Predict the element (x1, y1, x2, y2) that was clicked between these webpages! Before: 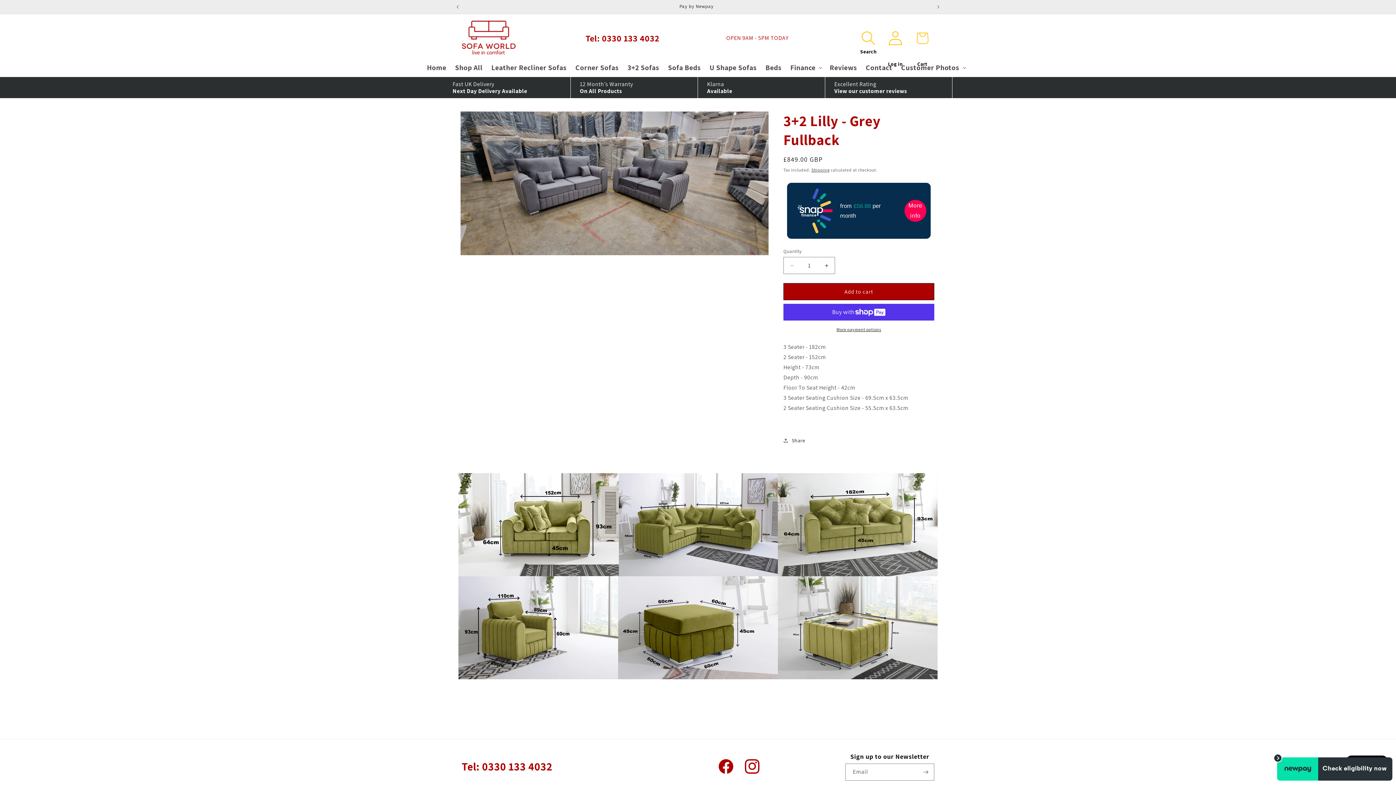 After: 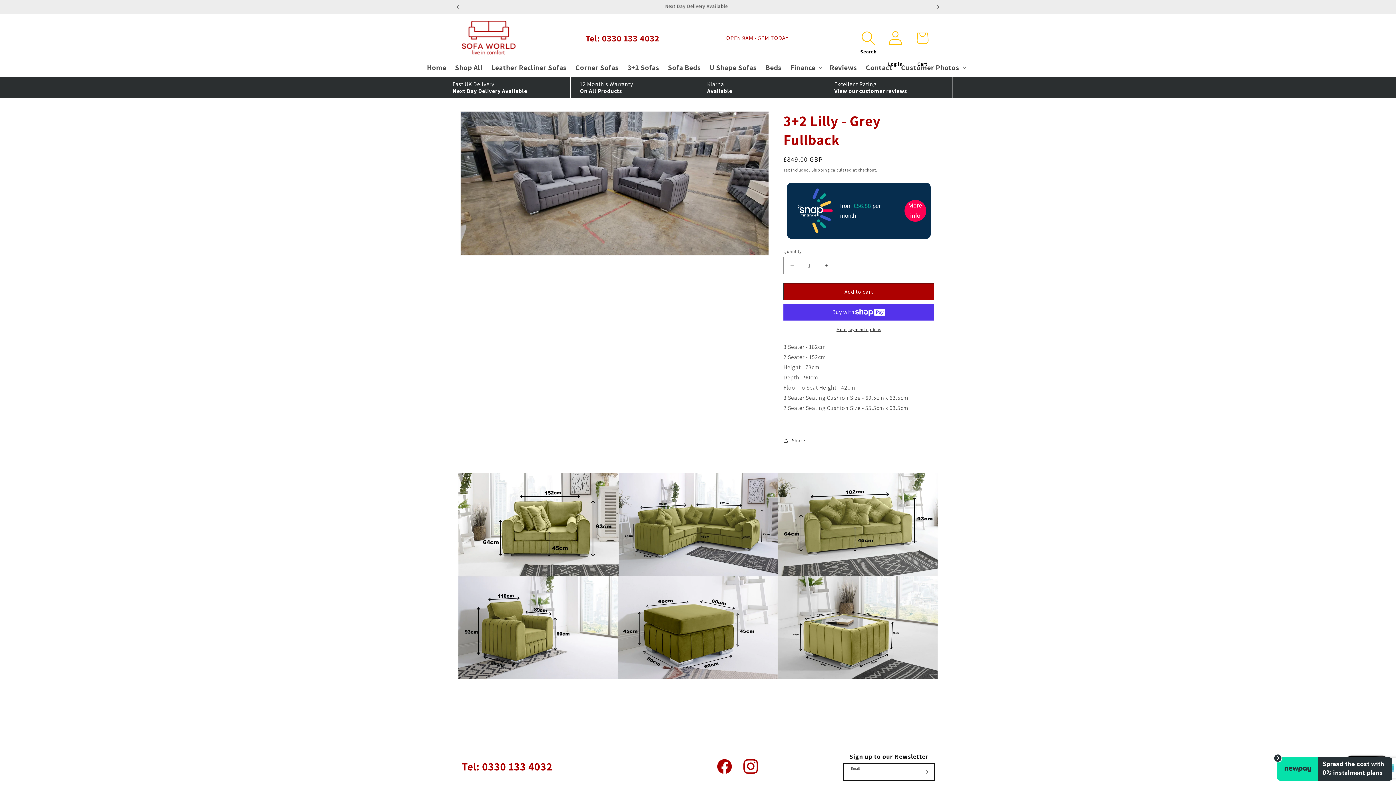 Action: label: Subscribe bbox: (918, 763, 934, 780)